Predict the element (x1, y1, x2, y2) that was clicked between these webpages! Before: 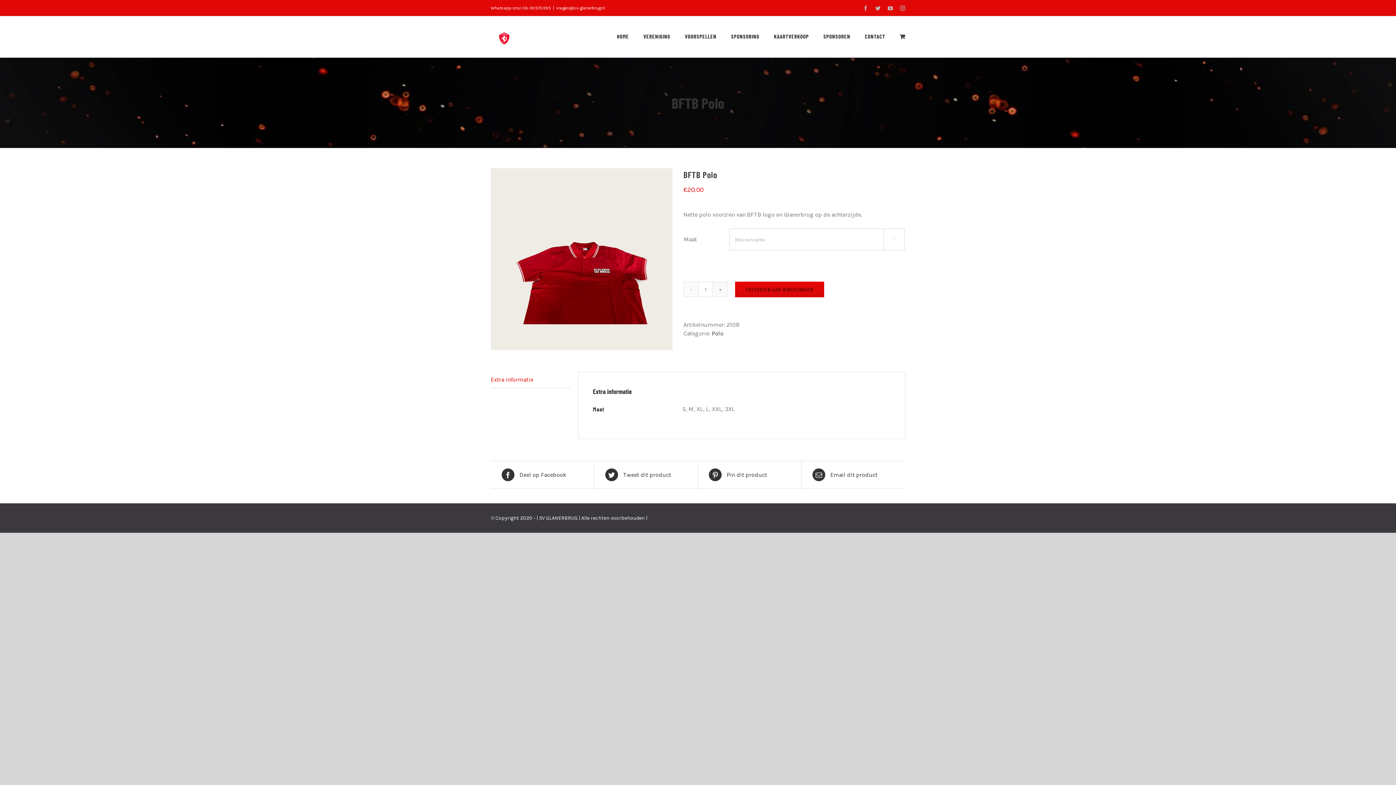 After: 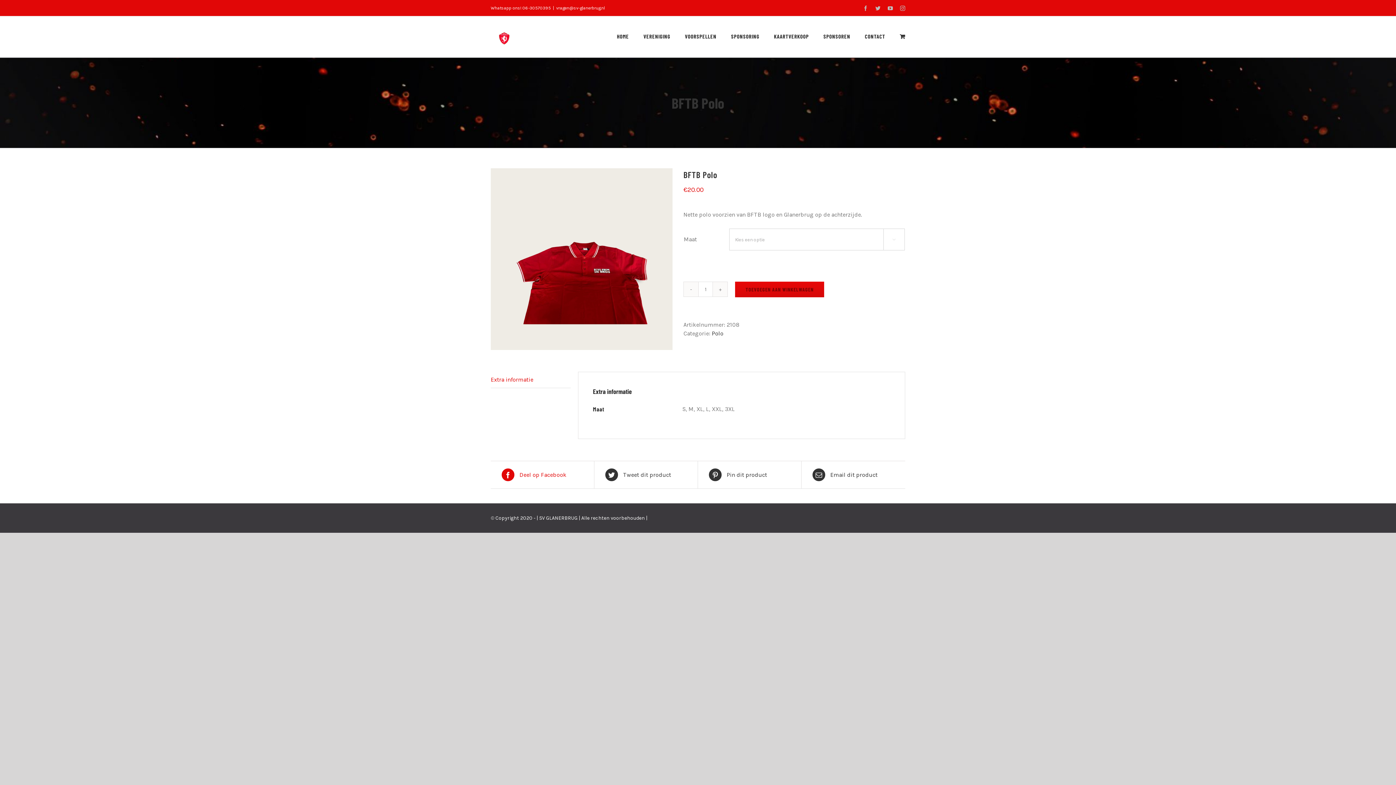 Action: label:  Deel op Facebook bbox: (501, 468, 583, 481)